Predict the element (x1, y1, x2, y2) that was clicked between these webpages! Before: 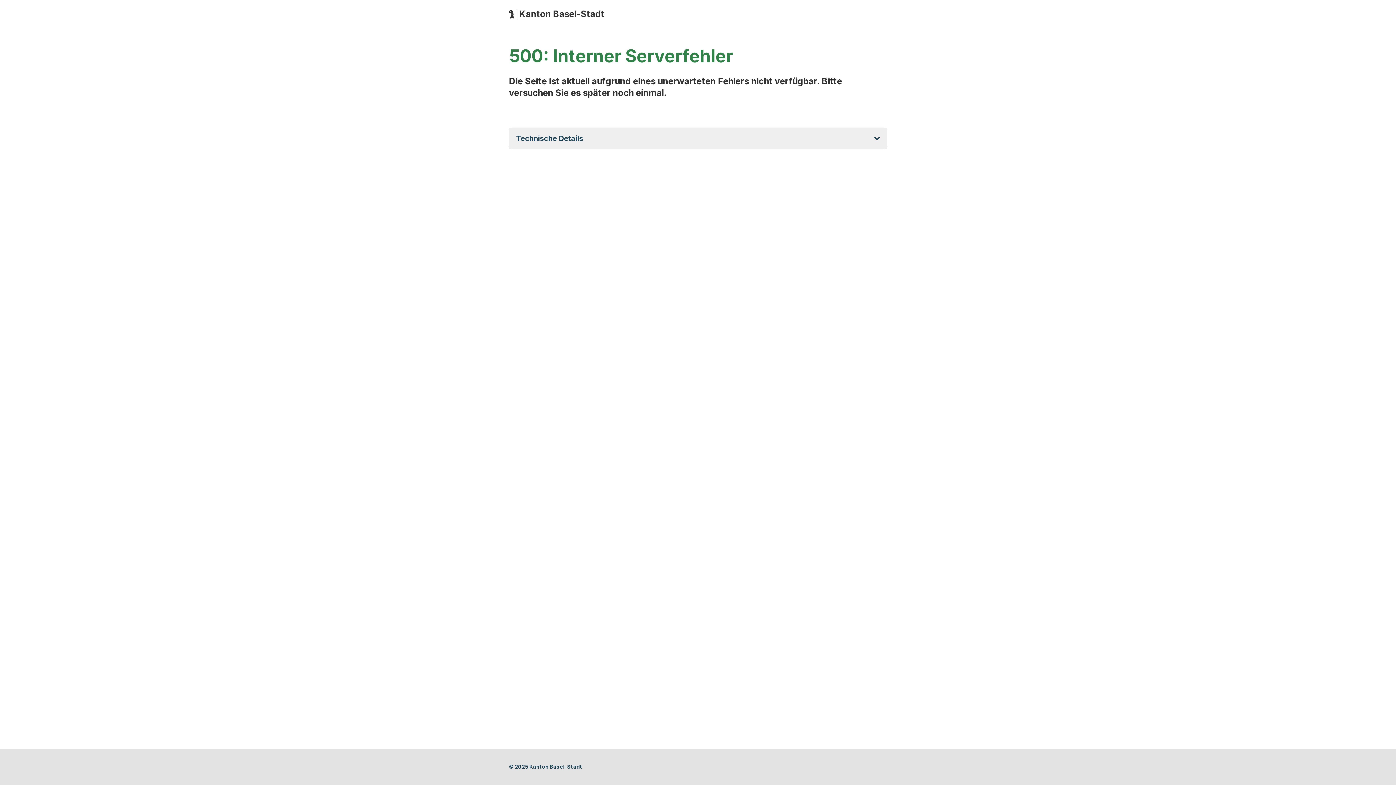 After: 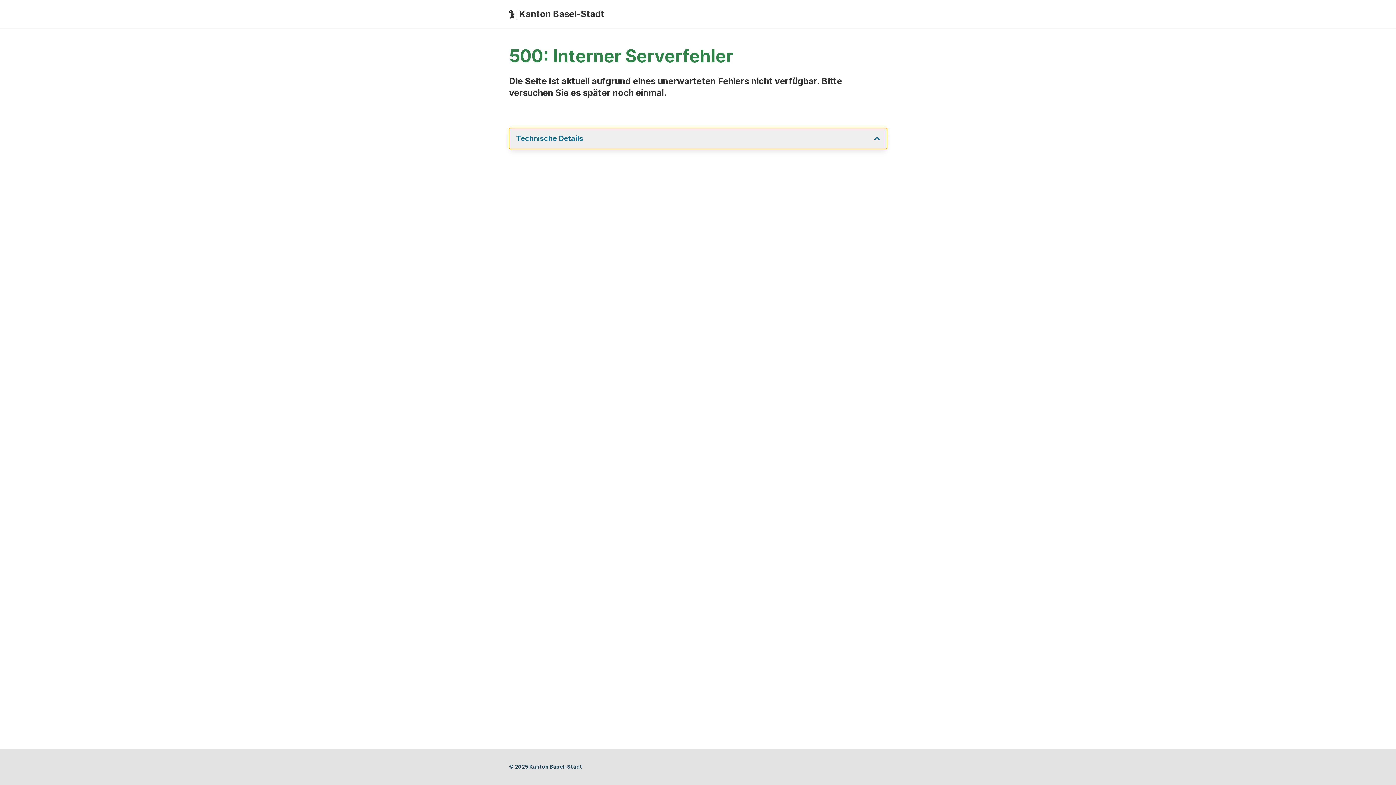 Action: bbox: (509, 127, 887, 149) label: Technische Details